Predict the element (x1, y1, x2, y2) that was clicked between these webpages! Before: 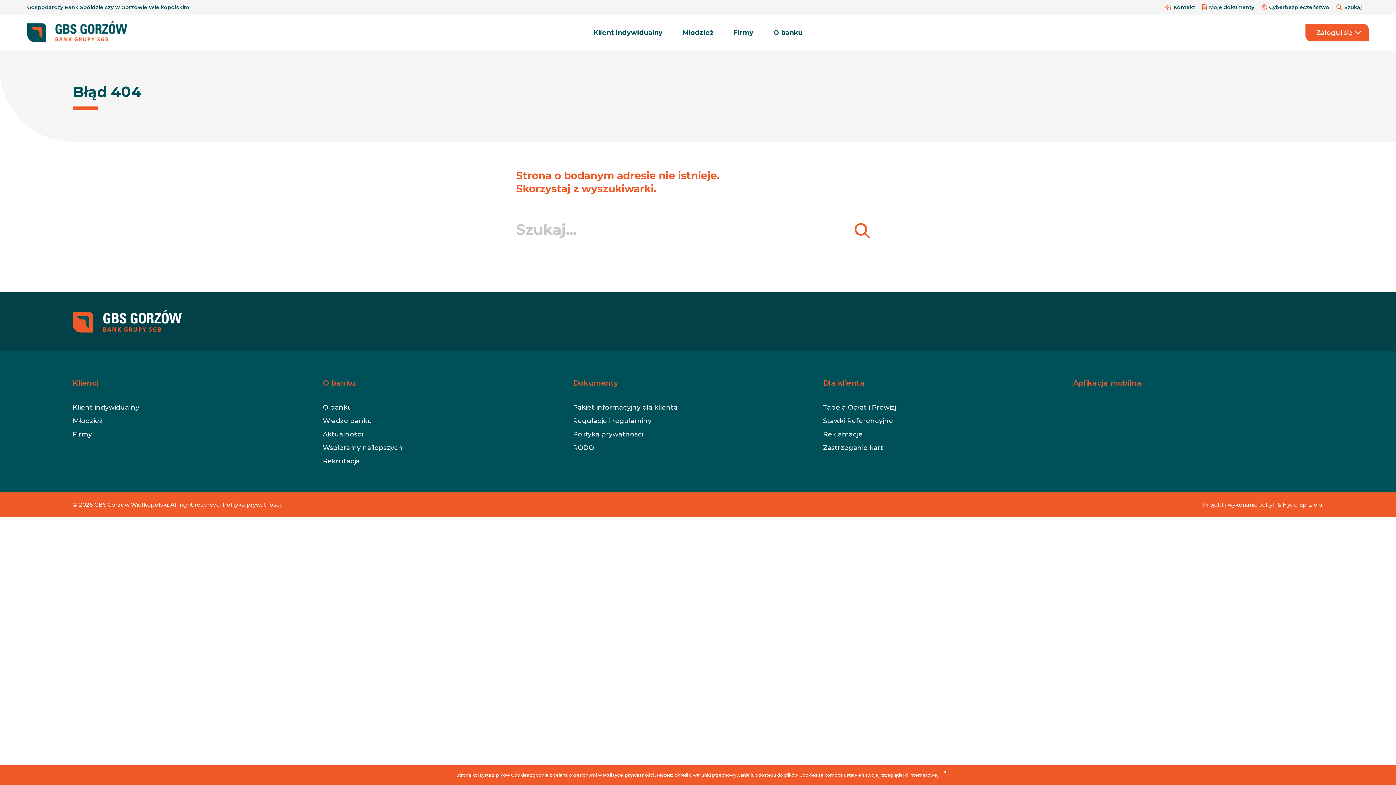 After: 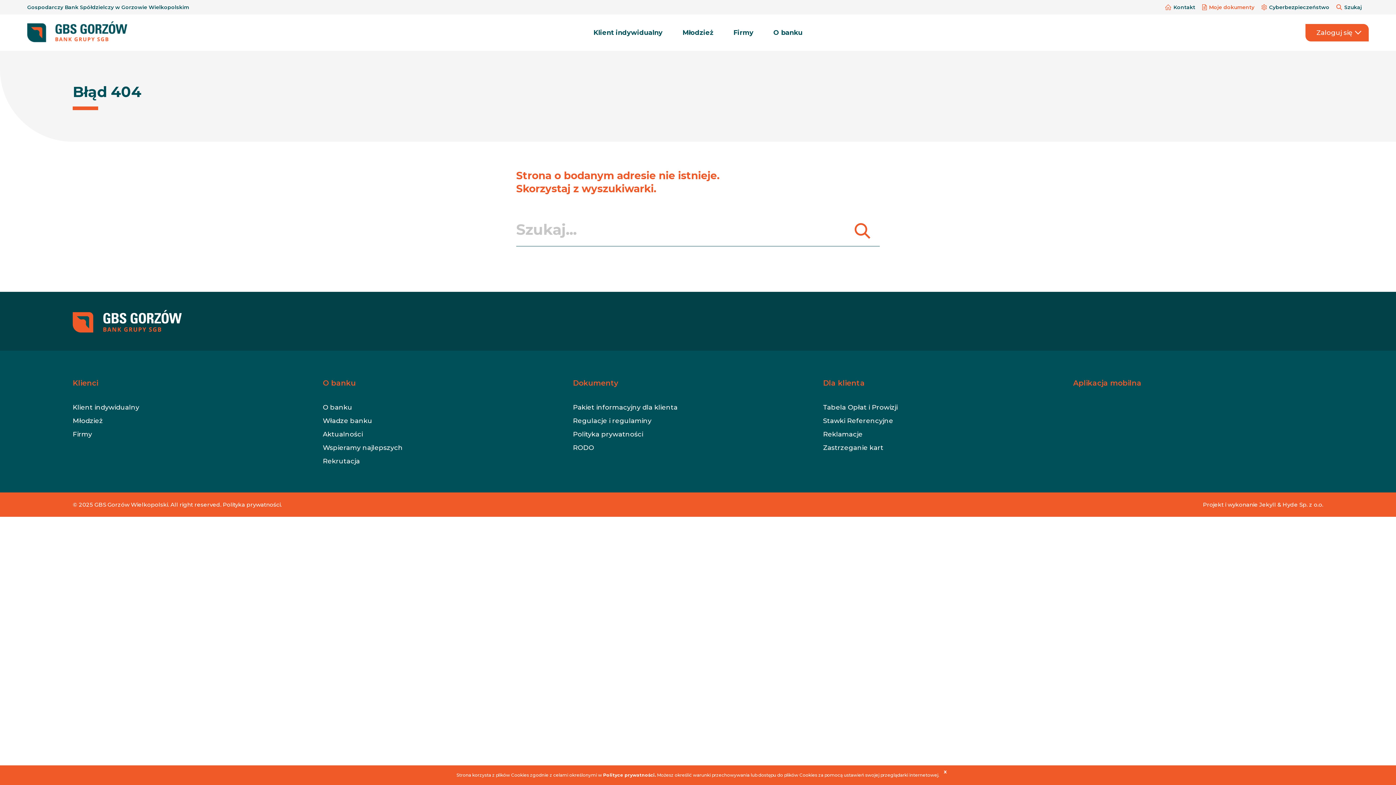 Action: label:  Moje dokumenty  bbox: (1202, 4, 1256, 10)